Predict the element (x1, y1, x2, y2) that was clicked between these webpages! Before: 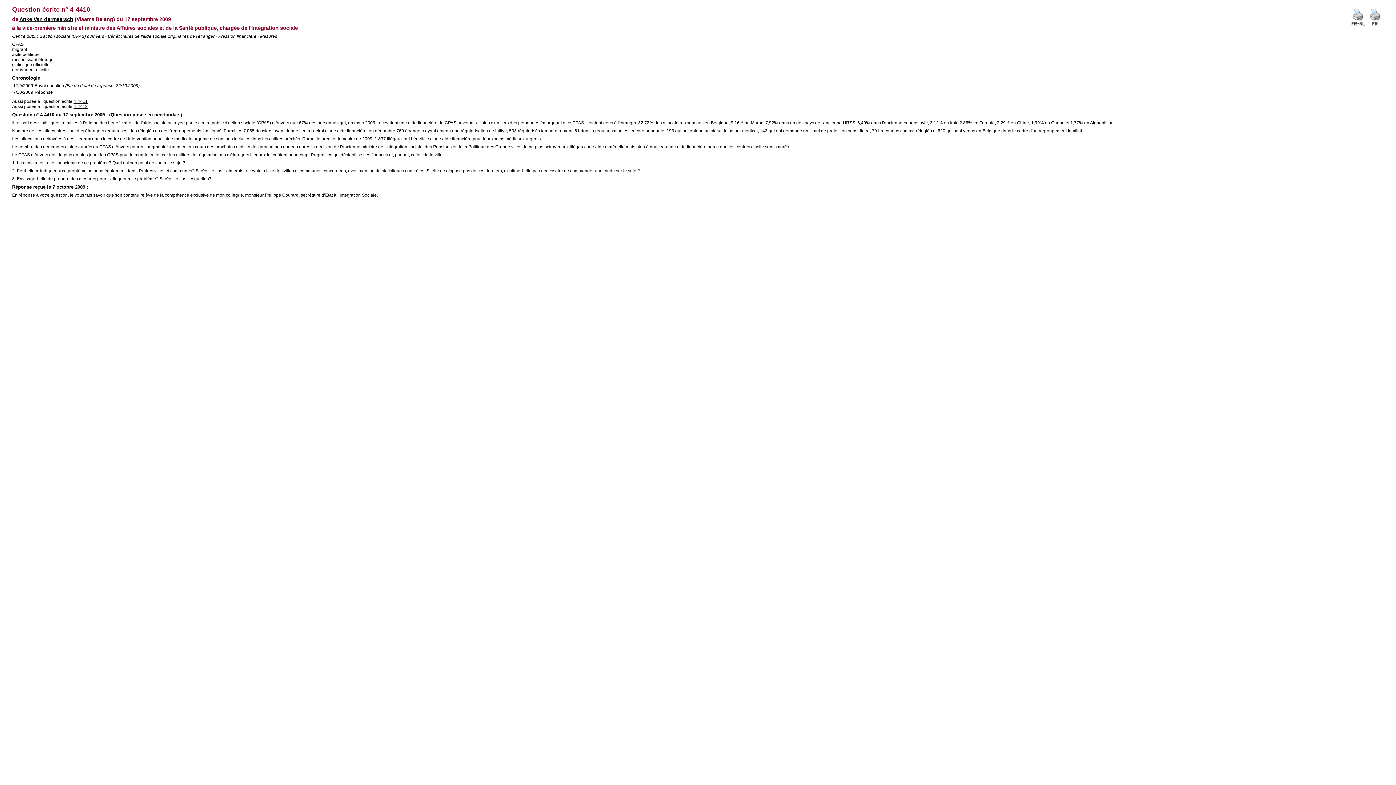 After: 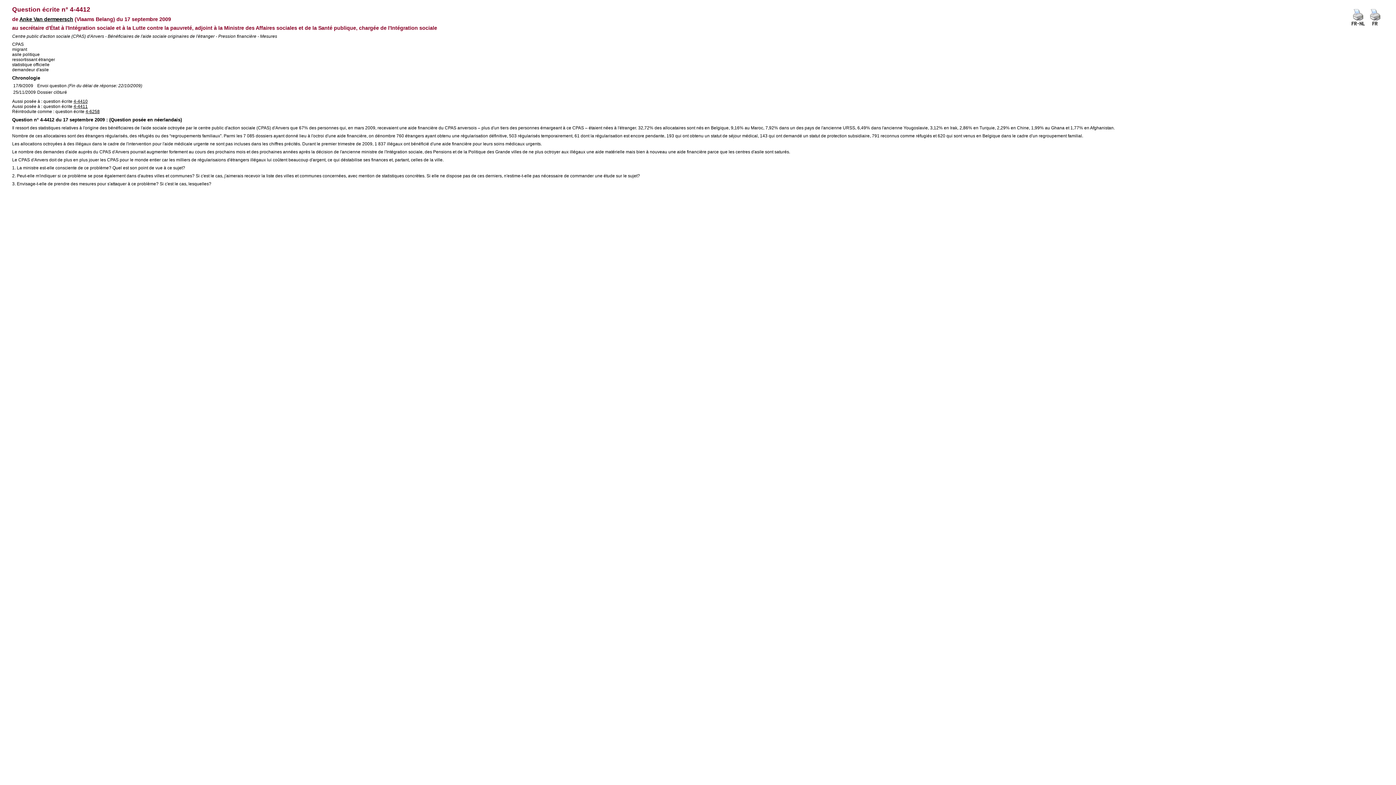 Action: bbox: (73, 104, 87, 109) label: 4-4412